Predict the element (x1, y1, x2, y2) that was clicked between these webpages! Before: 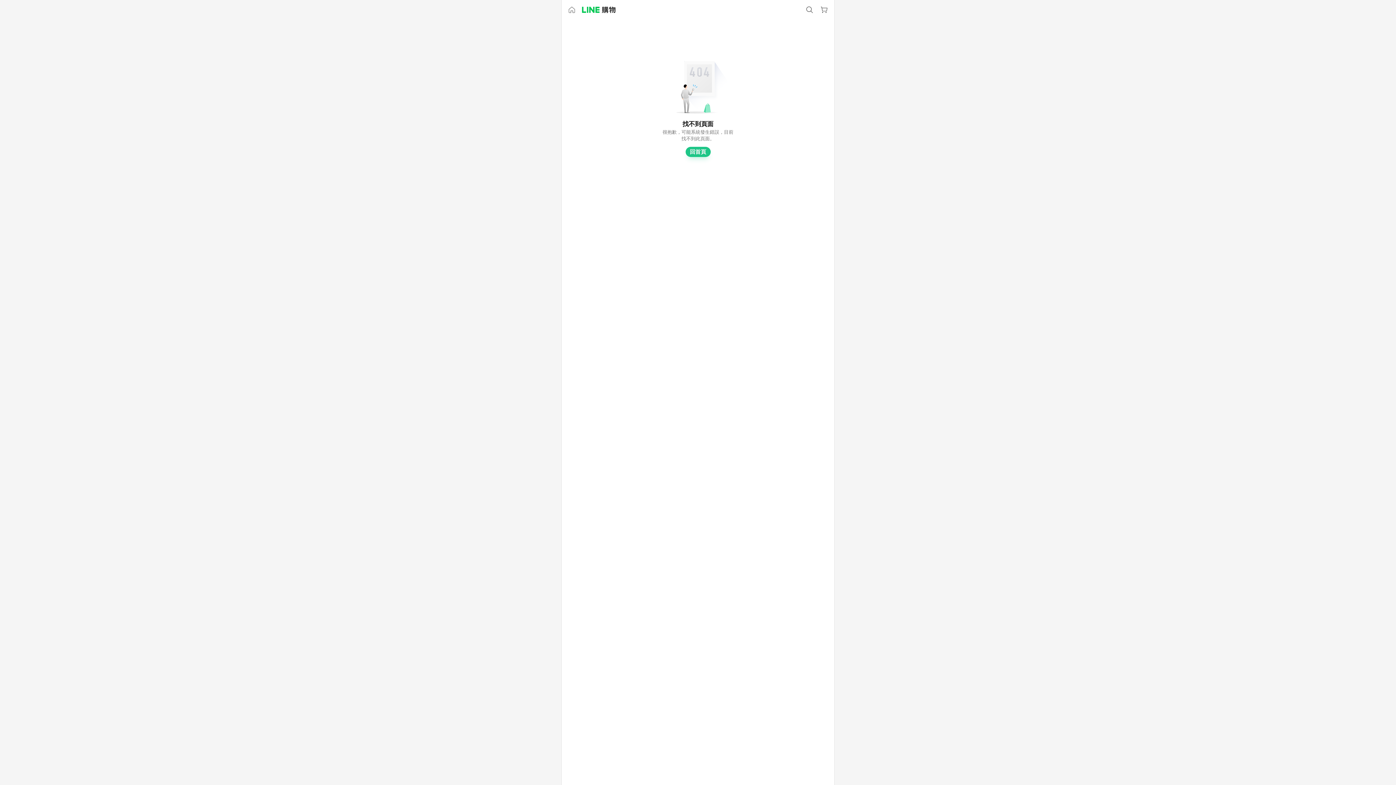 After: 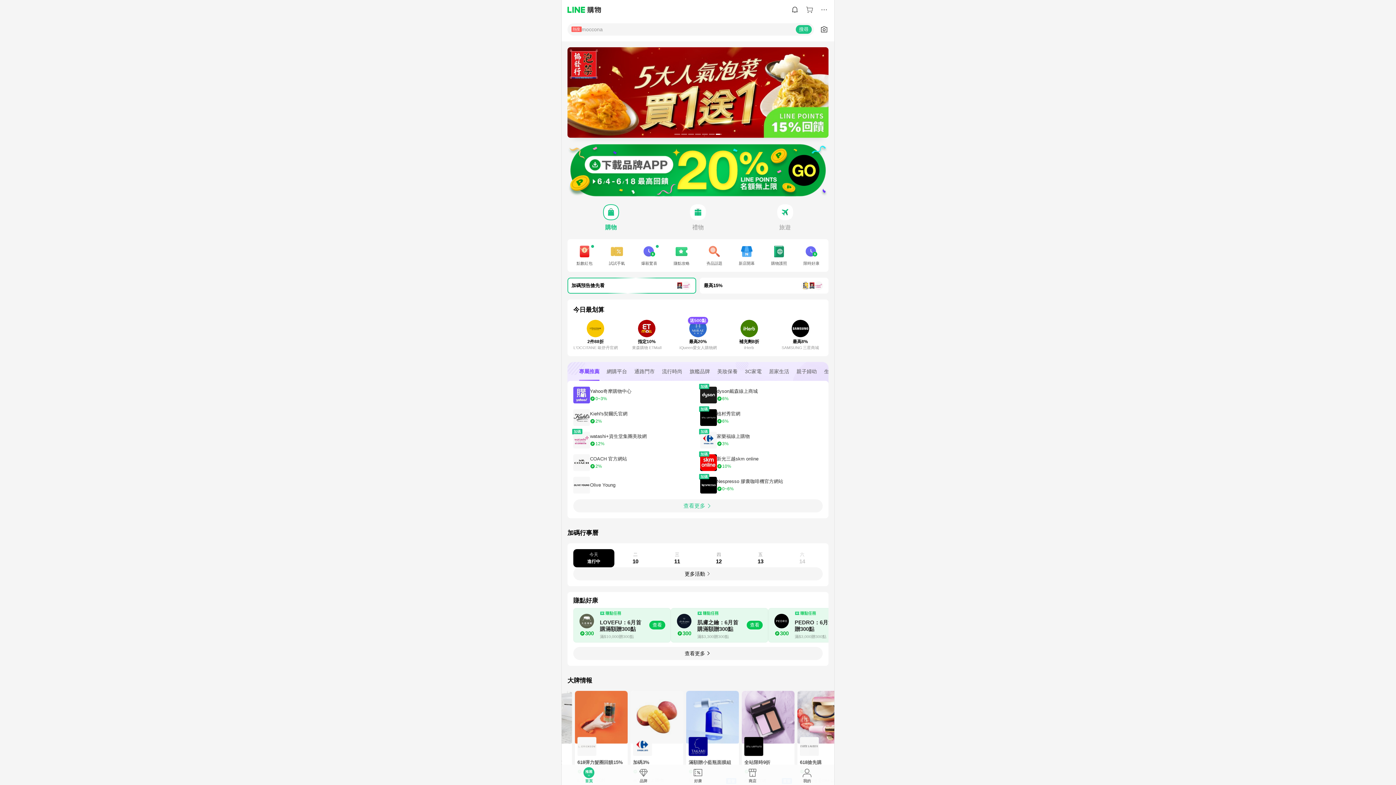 Action: label: 回首頁 bbox: (685, 146, 710, 157)